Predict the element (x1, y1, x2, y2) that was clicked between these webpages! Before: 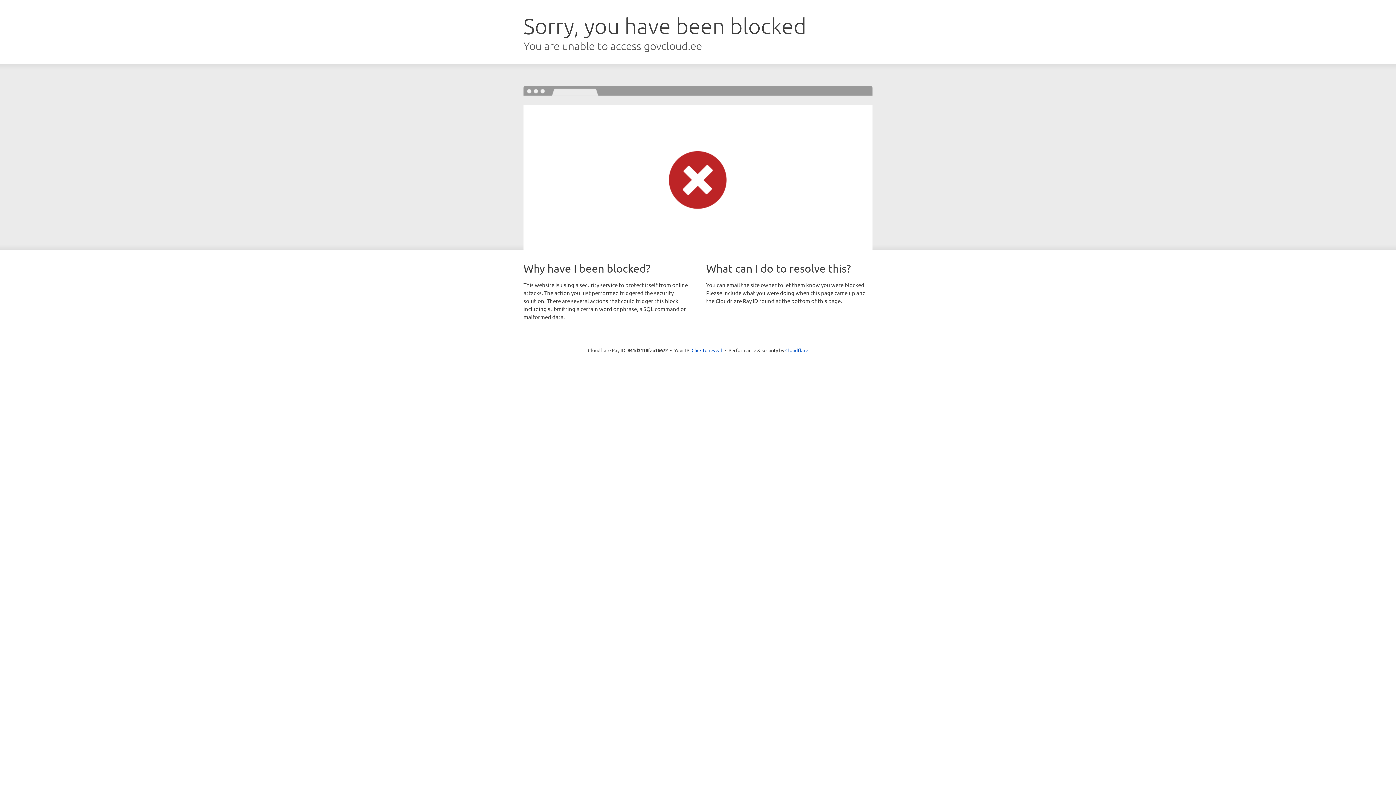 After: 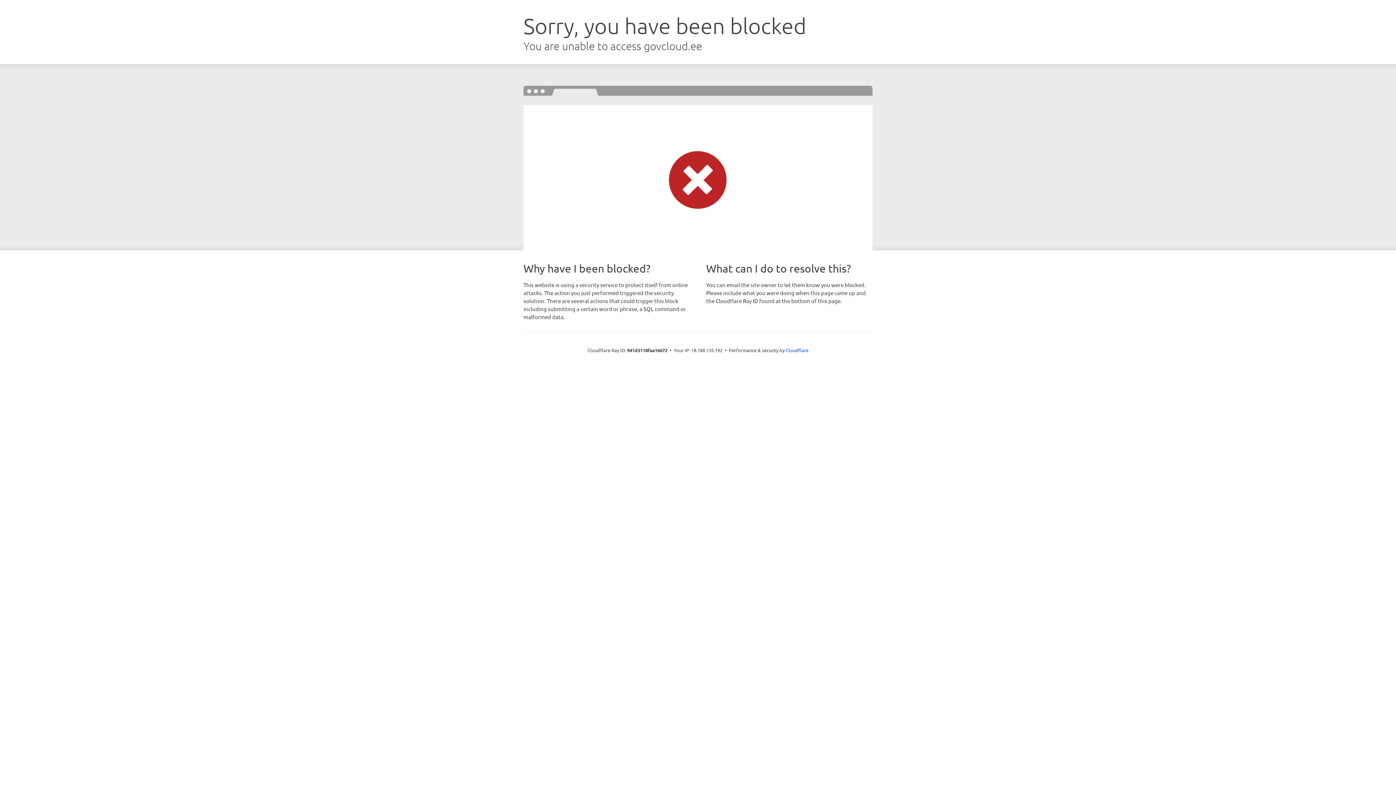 Action: bbox: (691, 346, 722, 353) label: Click to reveal